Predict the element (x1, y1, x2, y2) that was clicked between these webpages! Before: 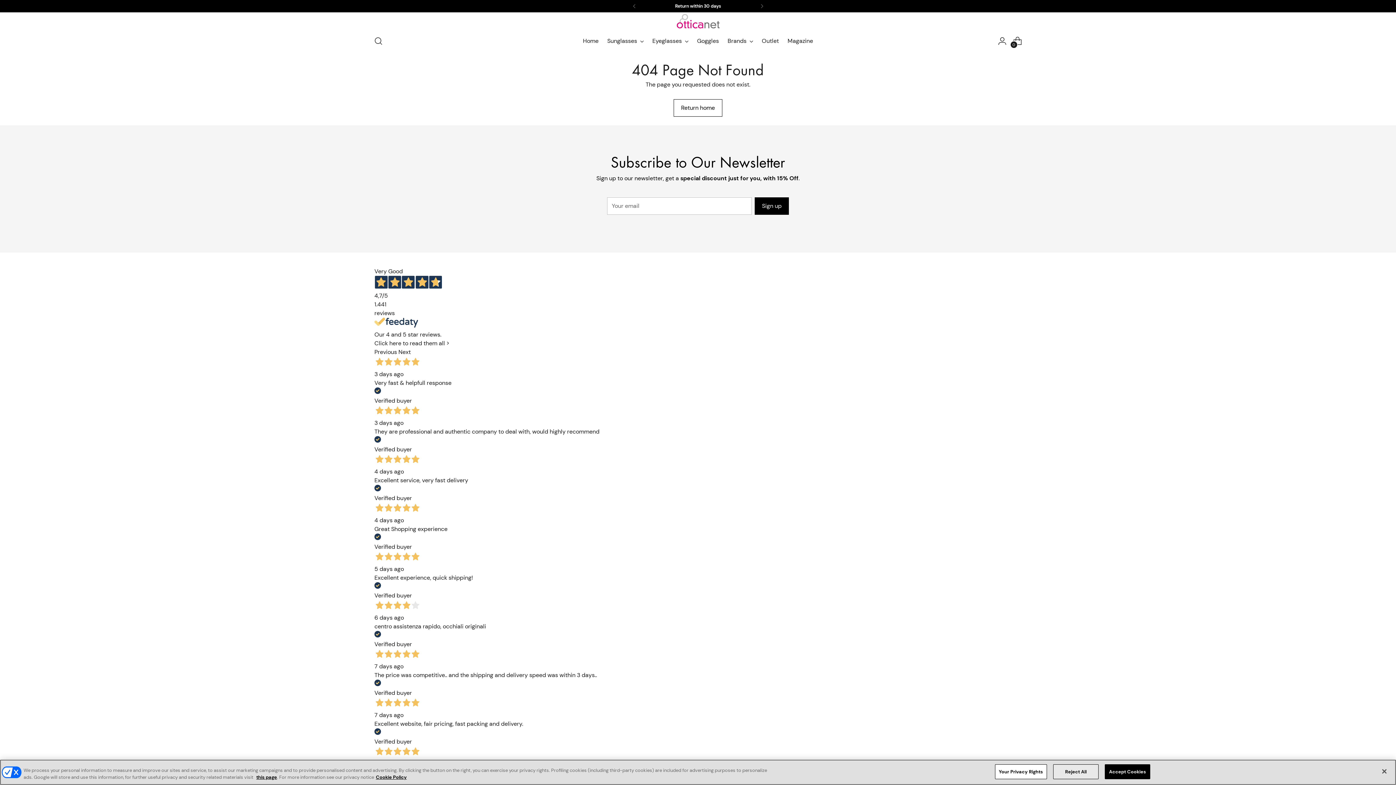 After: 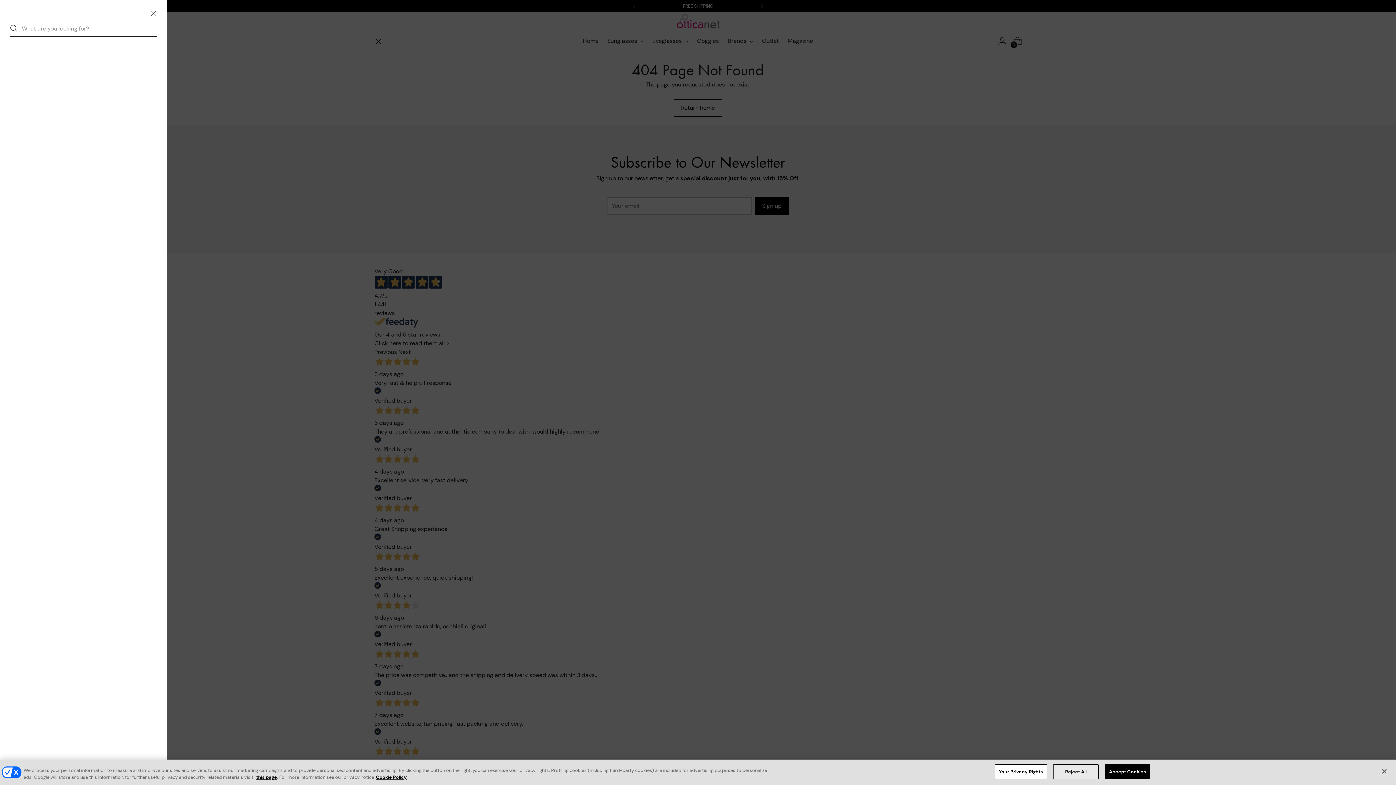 Action: bbox: (371, 33, 385, 48) label: Open search modal